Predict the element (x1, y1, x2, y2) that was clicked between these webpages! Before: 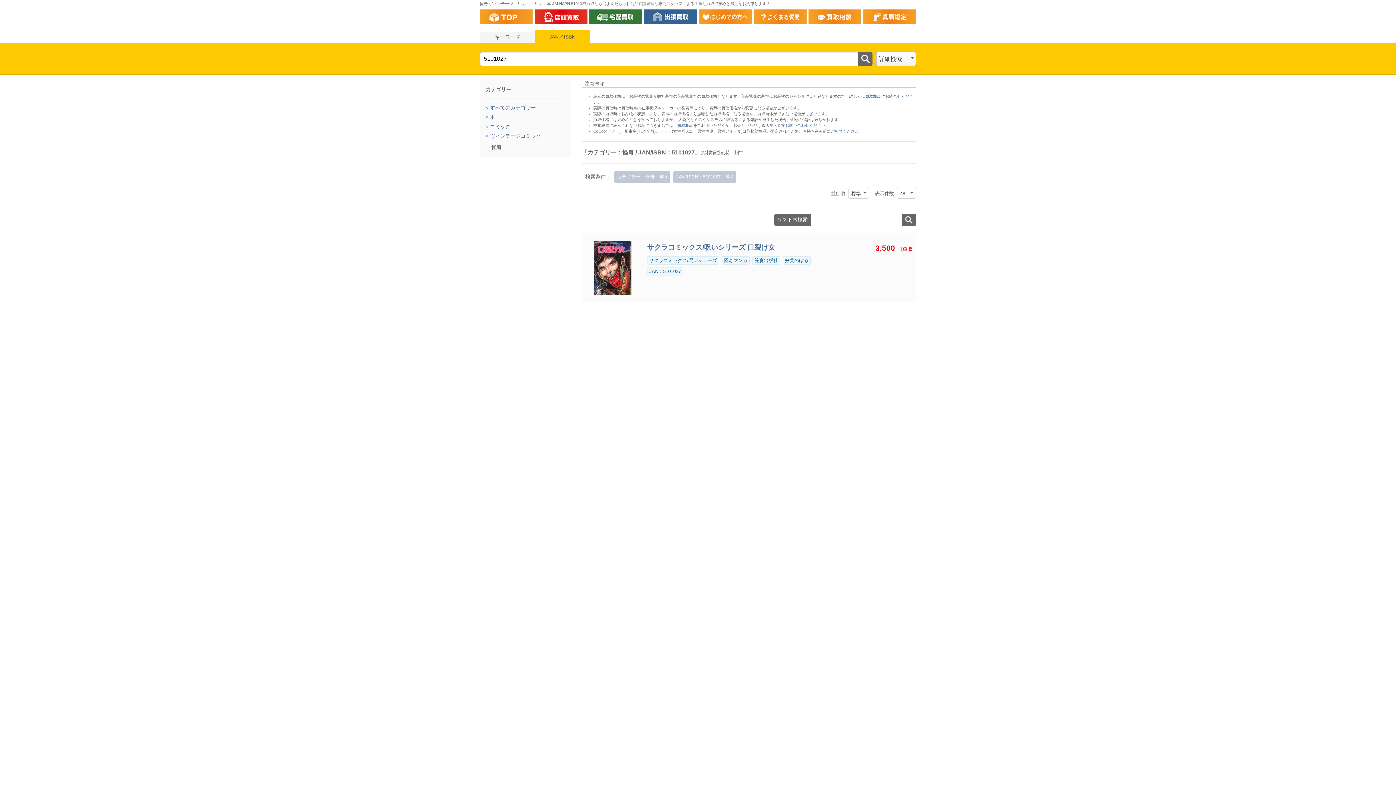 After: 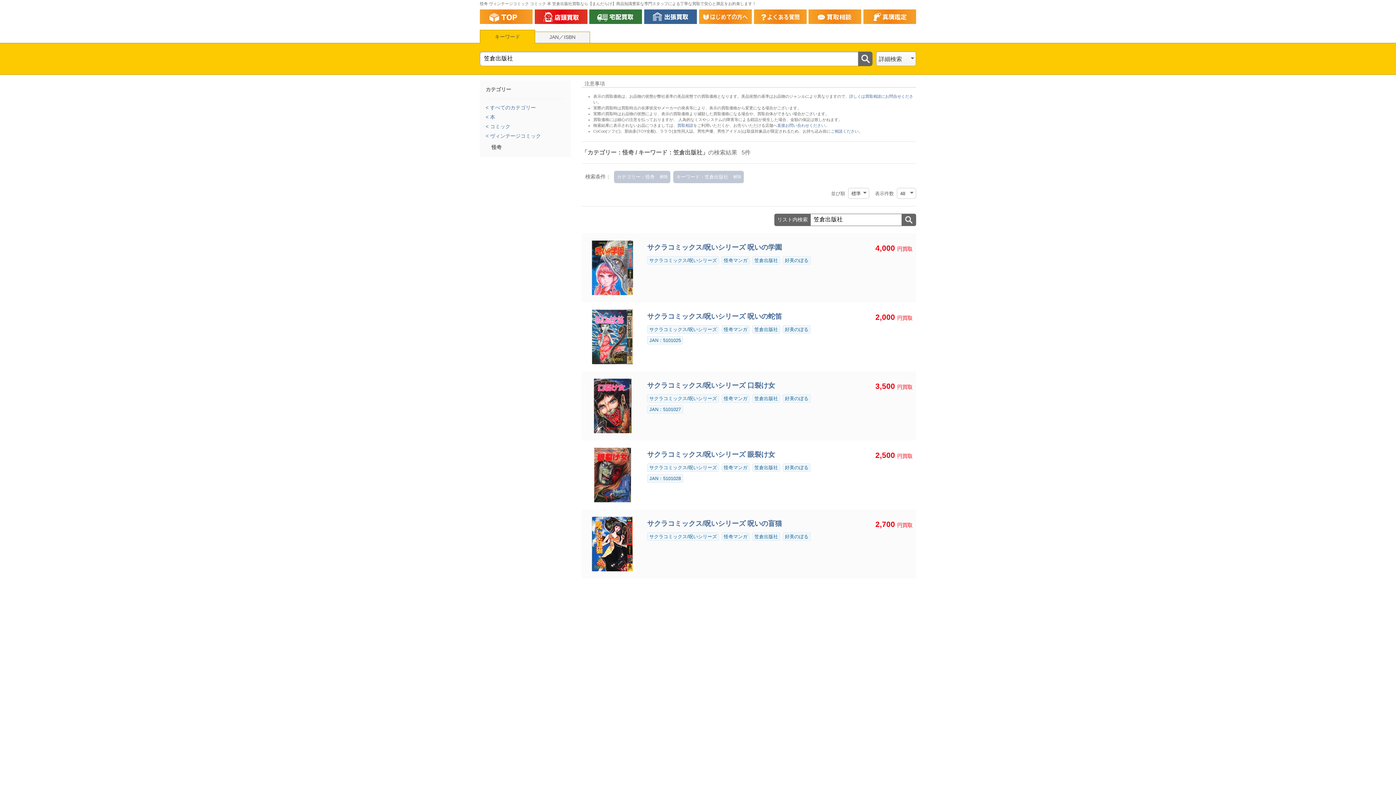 Action: label: 笠倉出版社 bbox: (752, 256, 780, 264)